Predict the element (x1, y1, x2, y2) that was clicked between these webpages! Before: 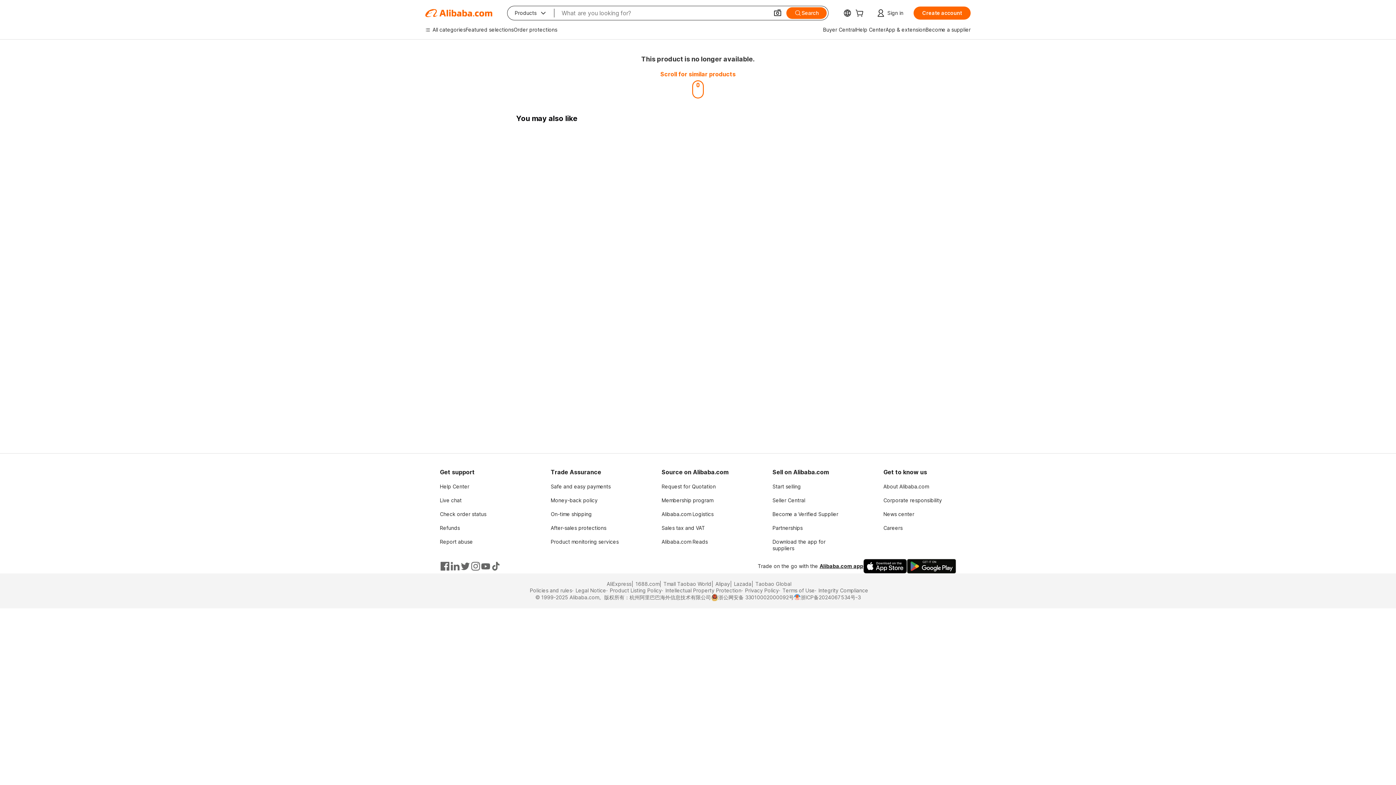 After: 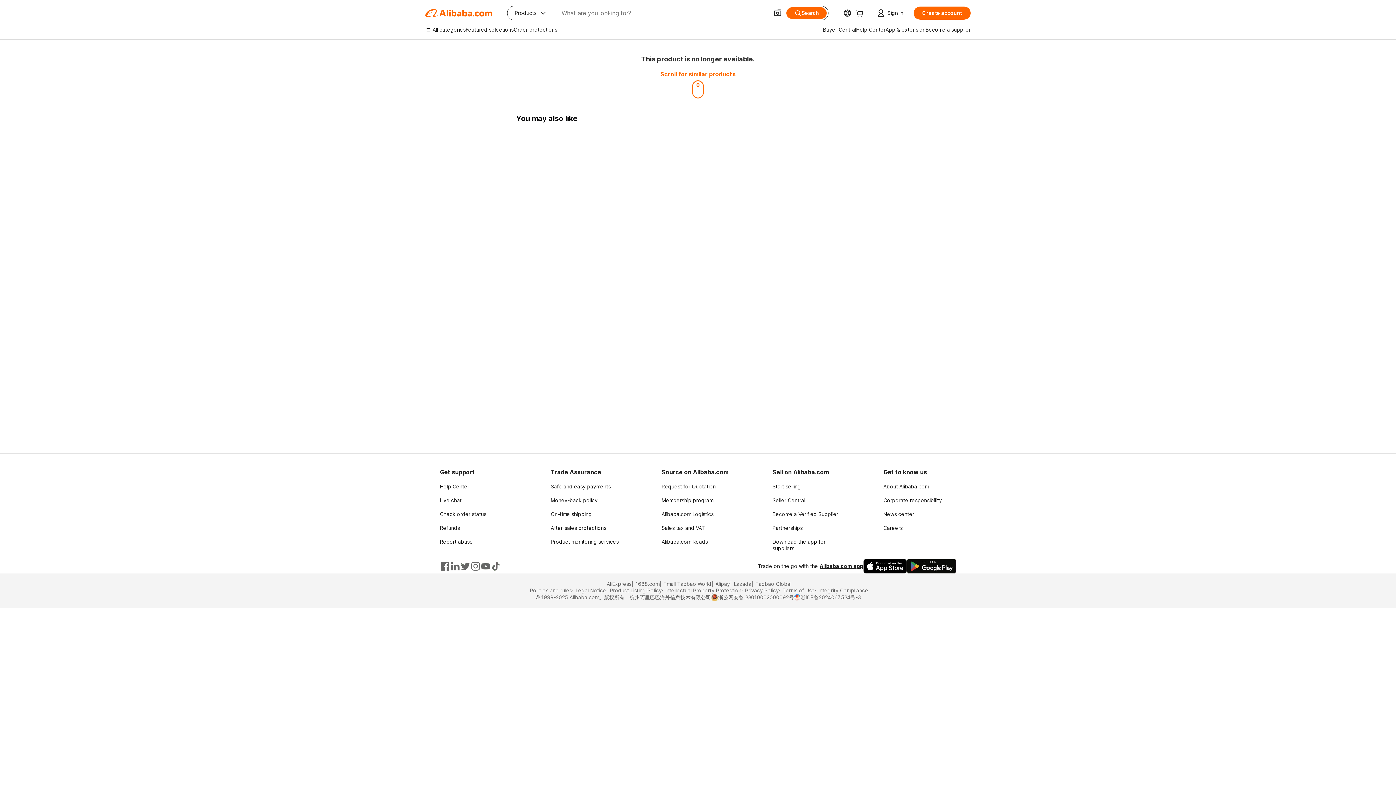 Action: label: Terms of Use bbox: (779, 587, 815, 594)